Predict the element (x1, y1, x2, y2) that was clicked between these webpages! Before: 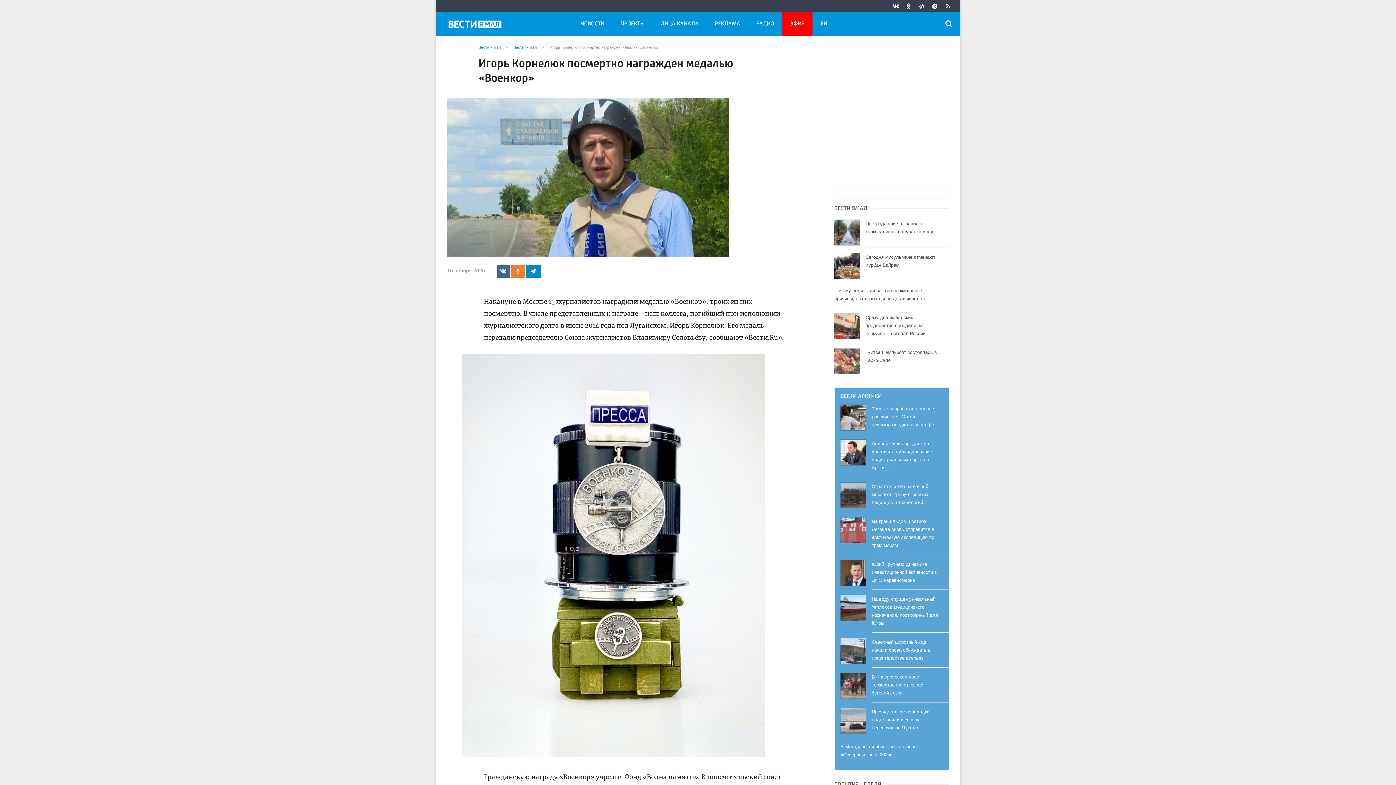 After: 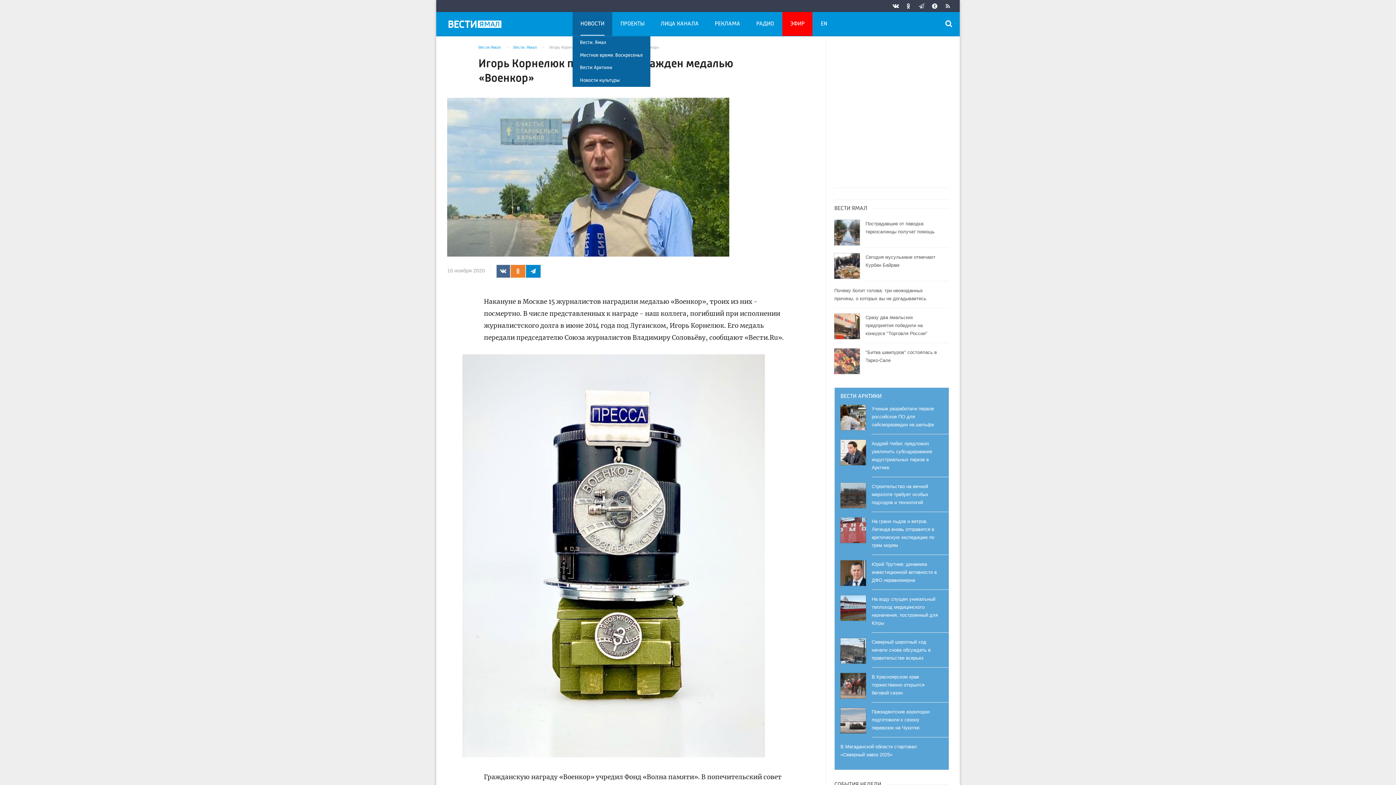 Action: bbox: (572, 12, 612, 35) label: НОВОСТИ